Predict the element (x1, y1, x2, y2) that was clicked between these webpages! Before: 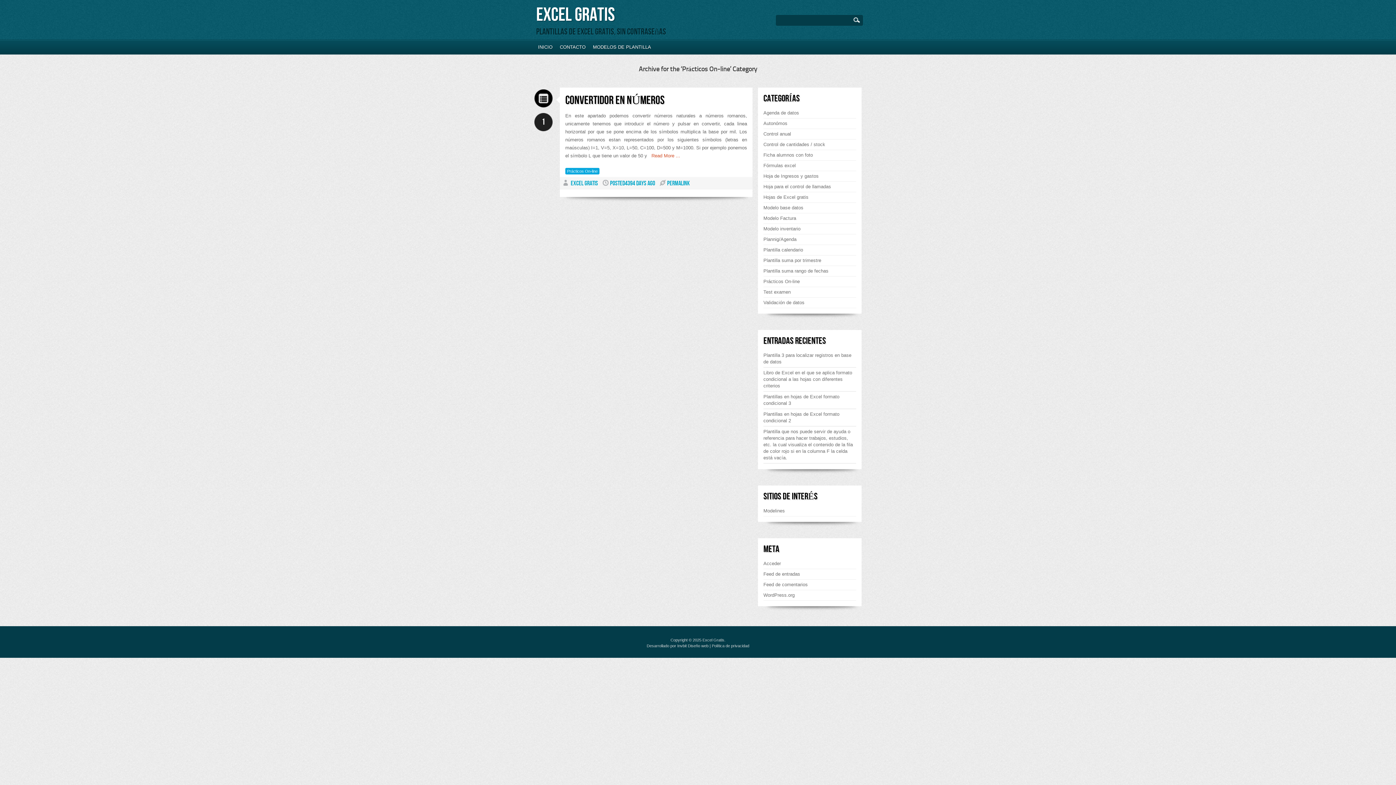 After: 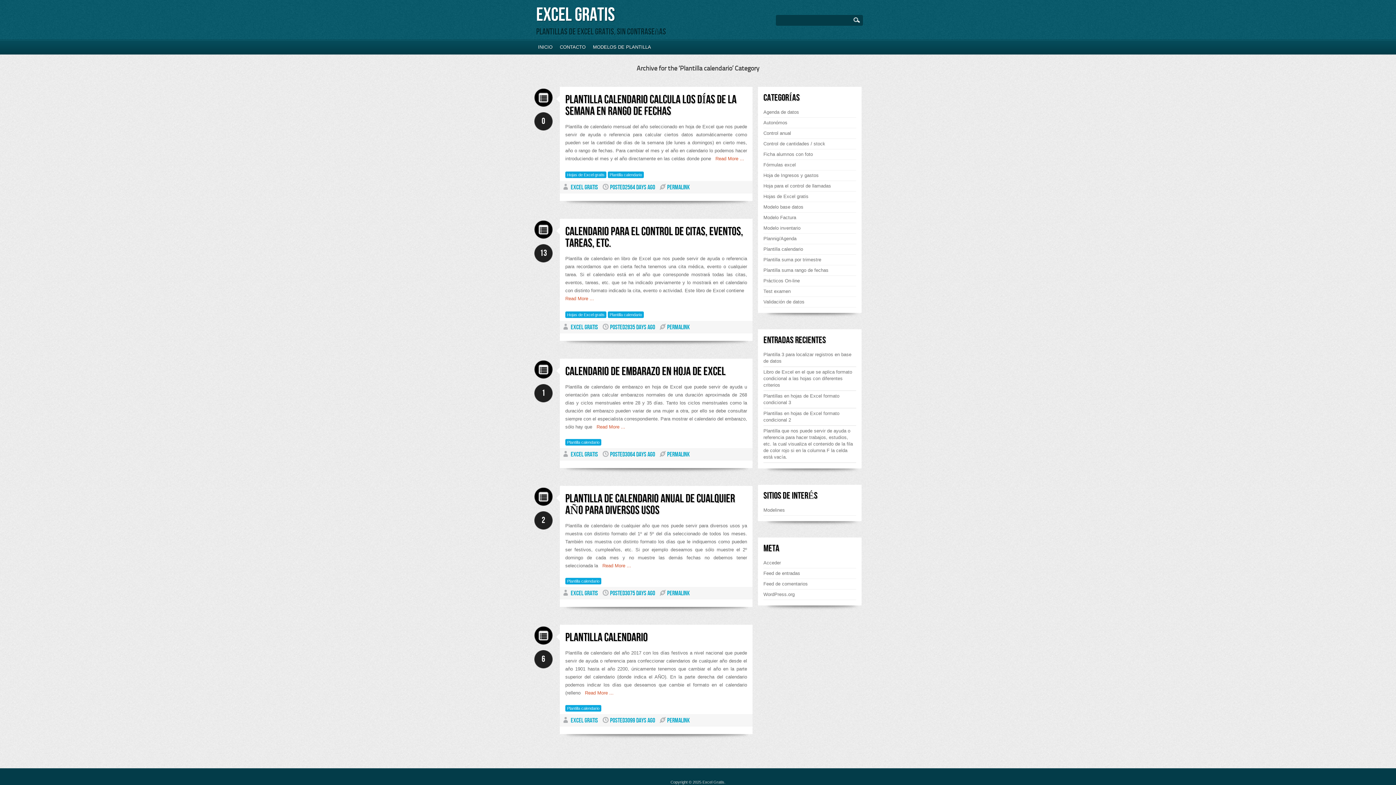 Action: label: Plantilla calendario bbox: (763, 245, 856, 255)